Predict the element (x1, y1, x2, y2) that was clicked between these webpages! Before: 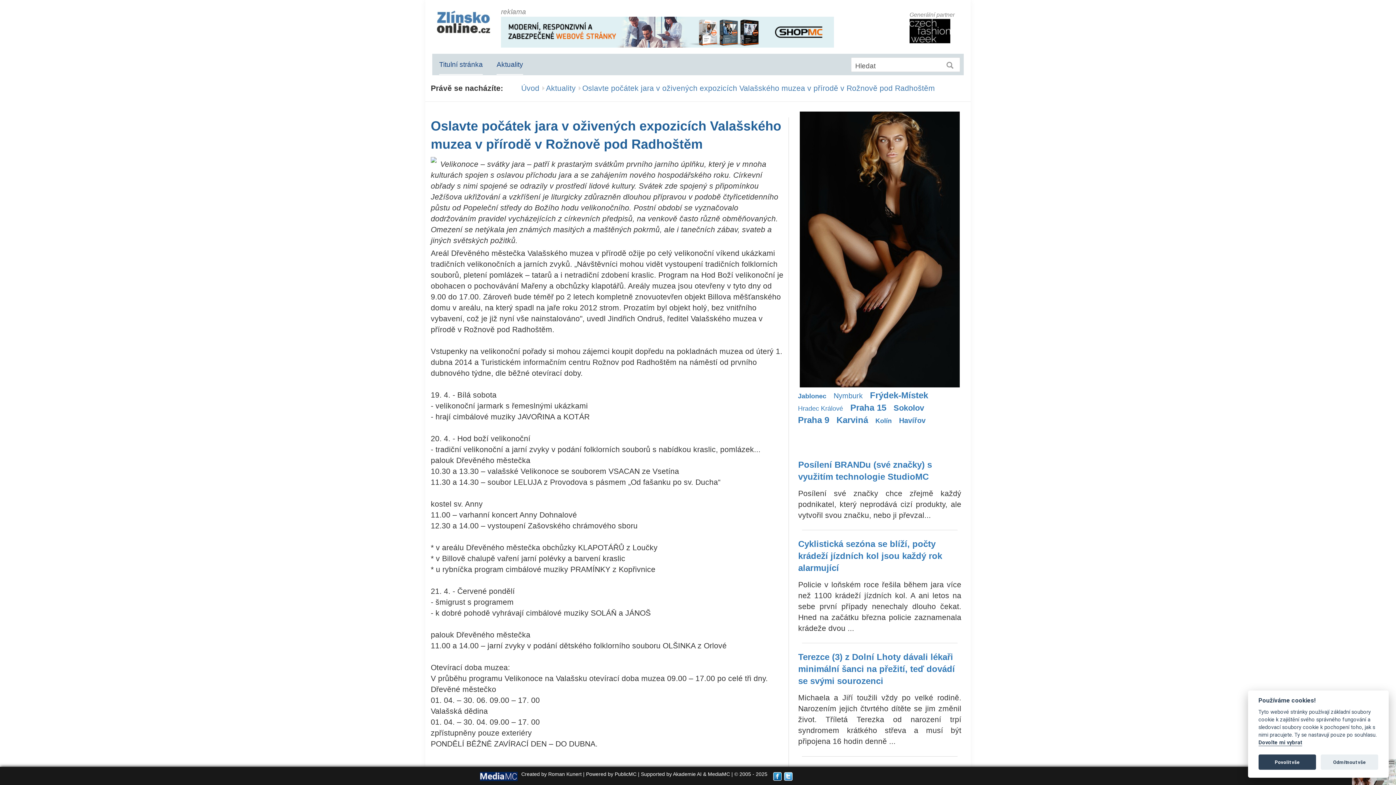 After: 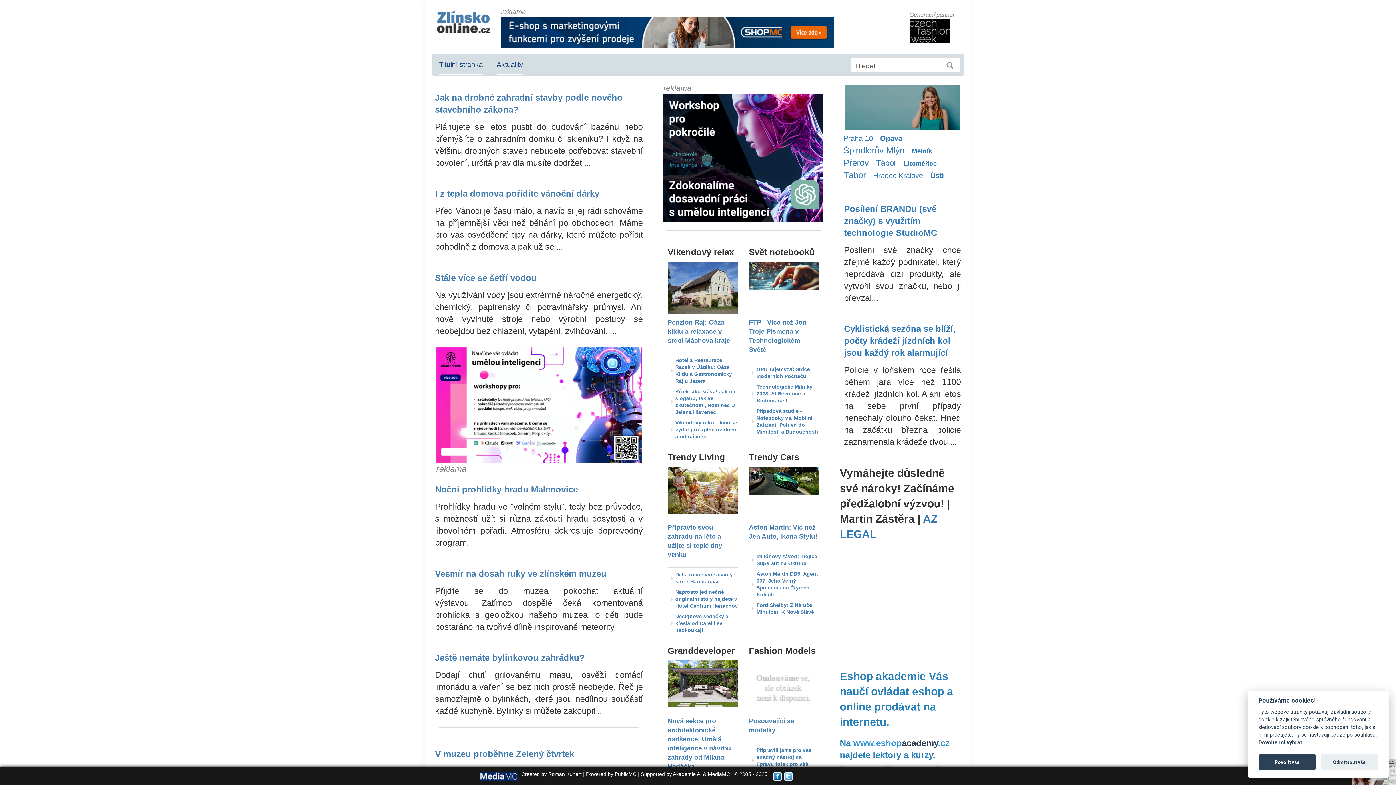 Action: label: Úvod bbox: (521, 84, 539, 92)